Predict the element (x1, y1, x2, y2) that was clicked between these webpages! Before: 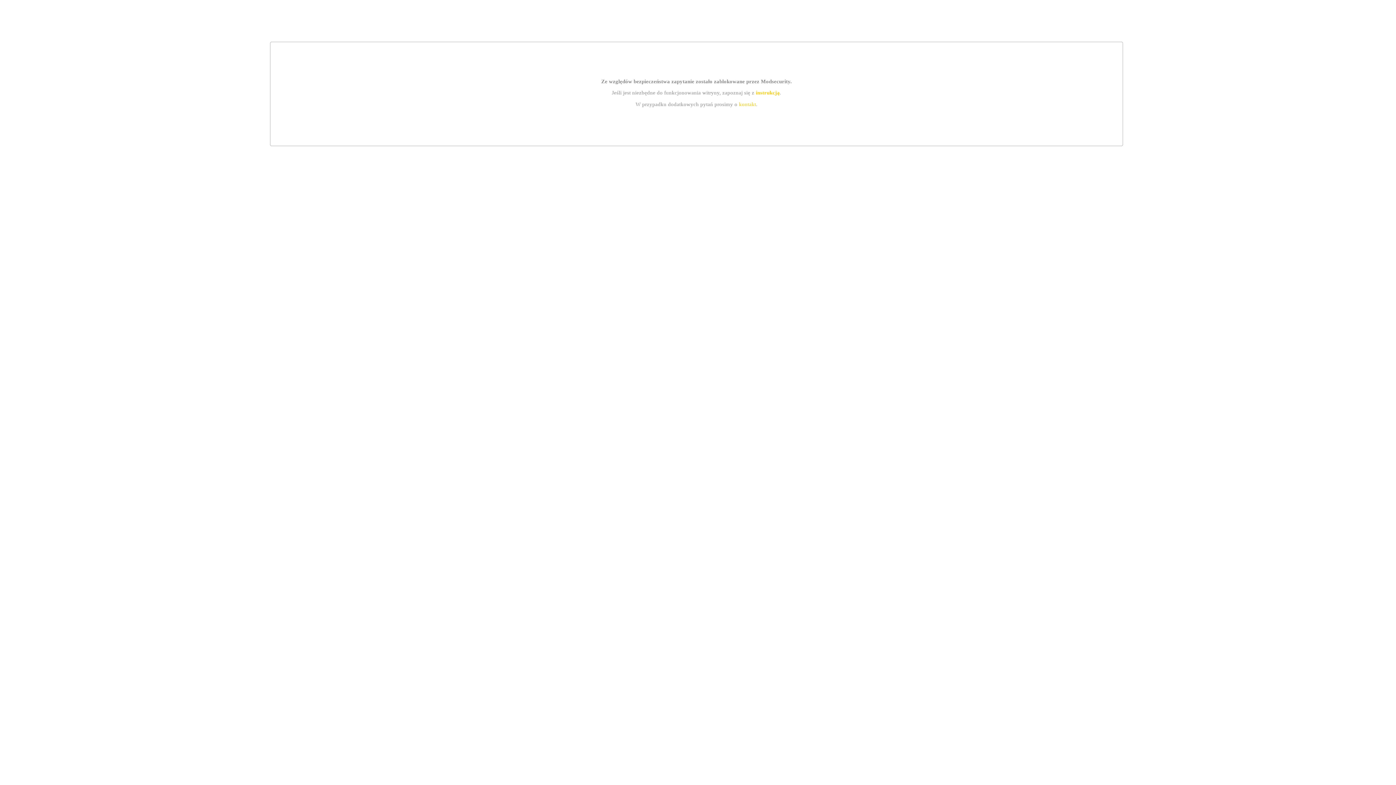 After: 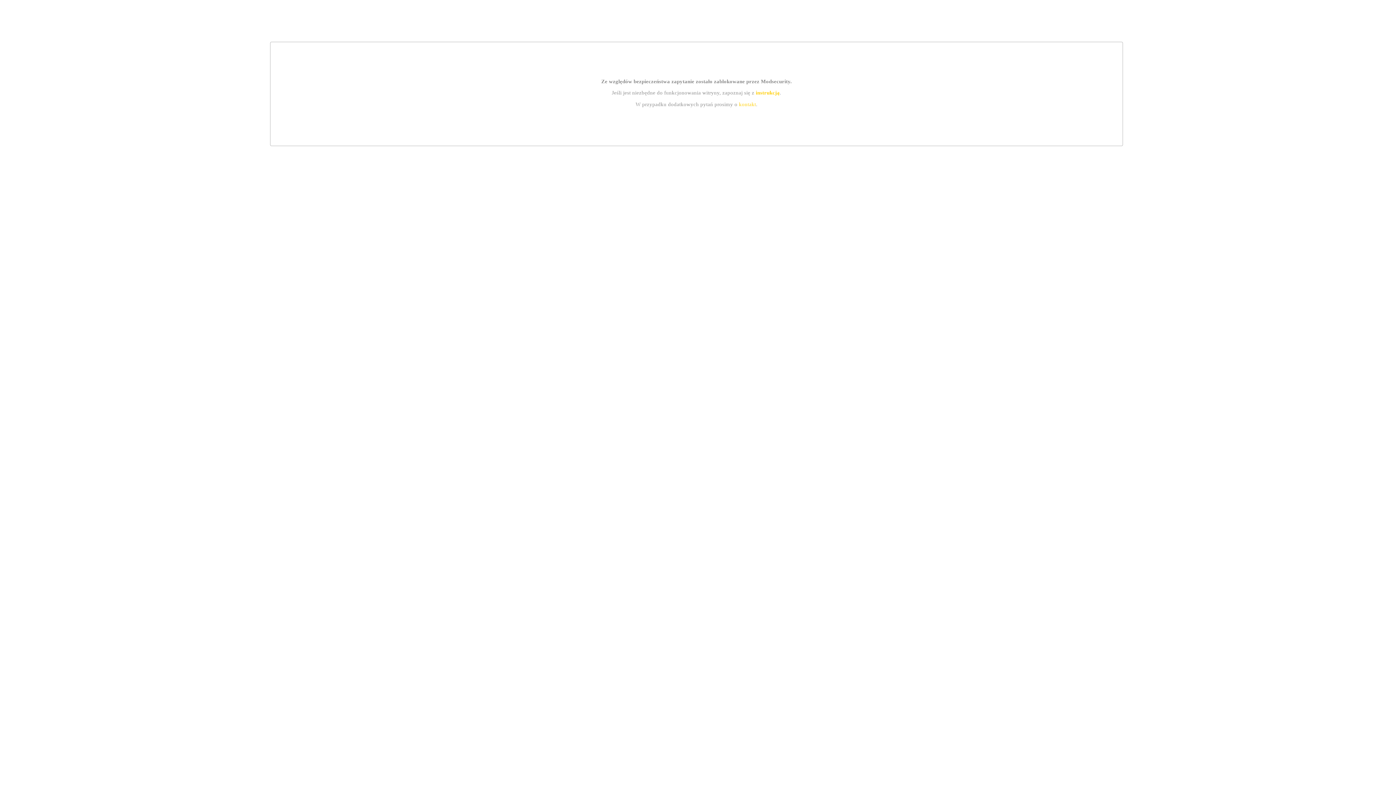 Action: label: kontakt bbox: (739, 101, 756, 107)